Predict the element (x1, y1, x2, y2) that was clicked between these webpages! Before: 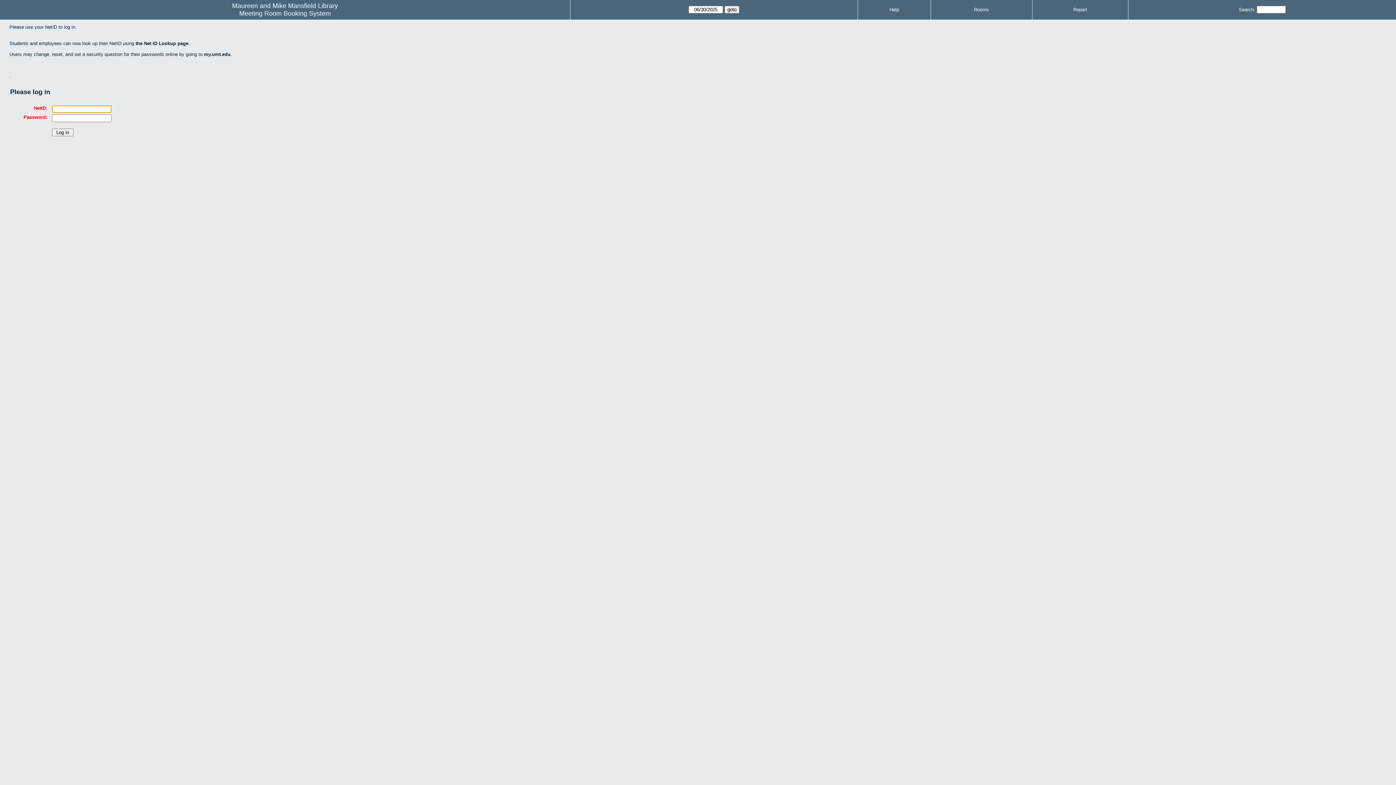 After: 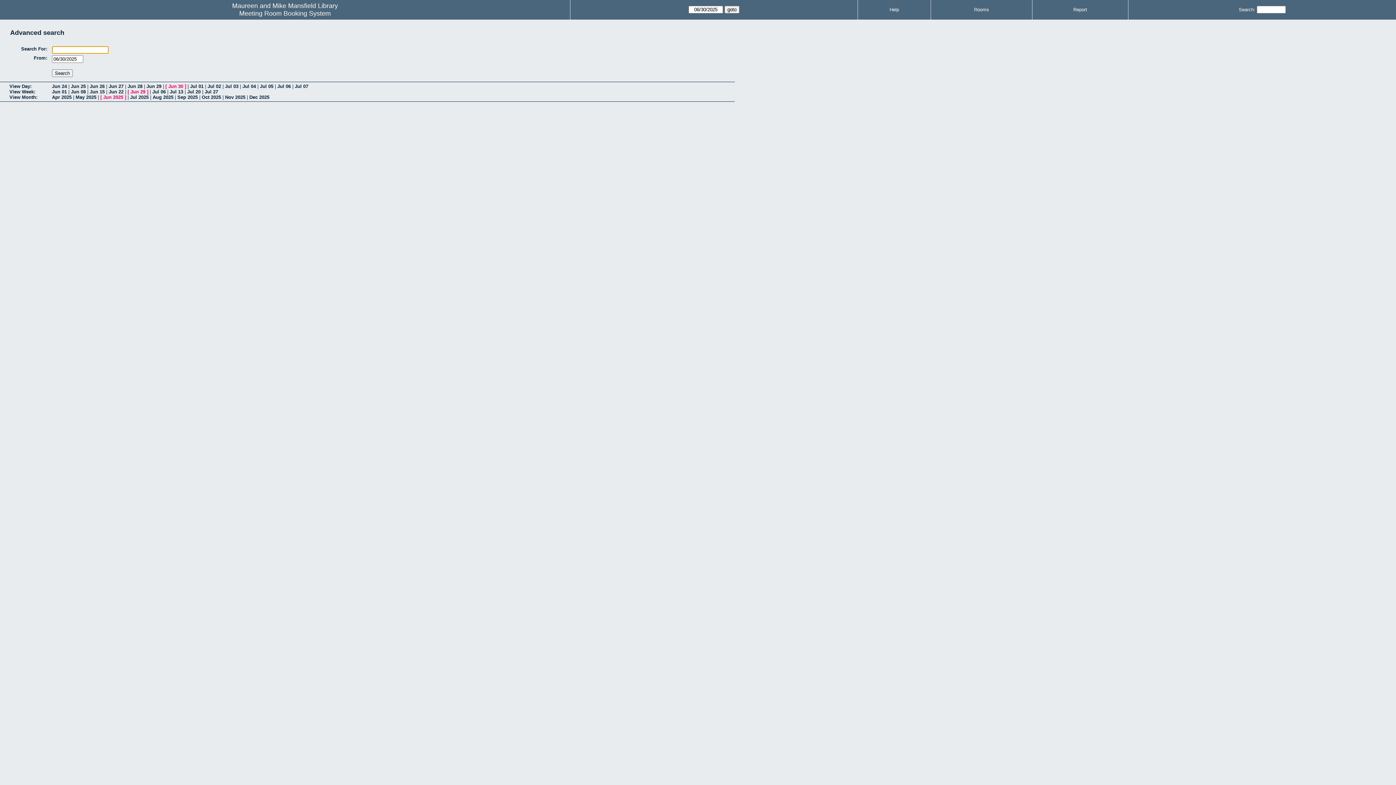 Action: bbox: (1239, 6, 1255, 12) label: Search: